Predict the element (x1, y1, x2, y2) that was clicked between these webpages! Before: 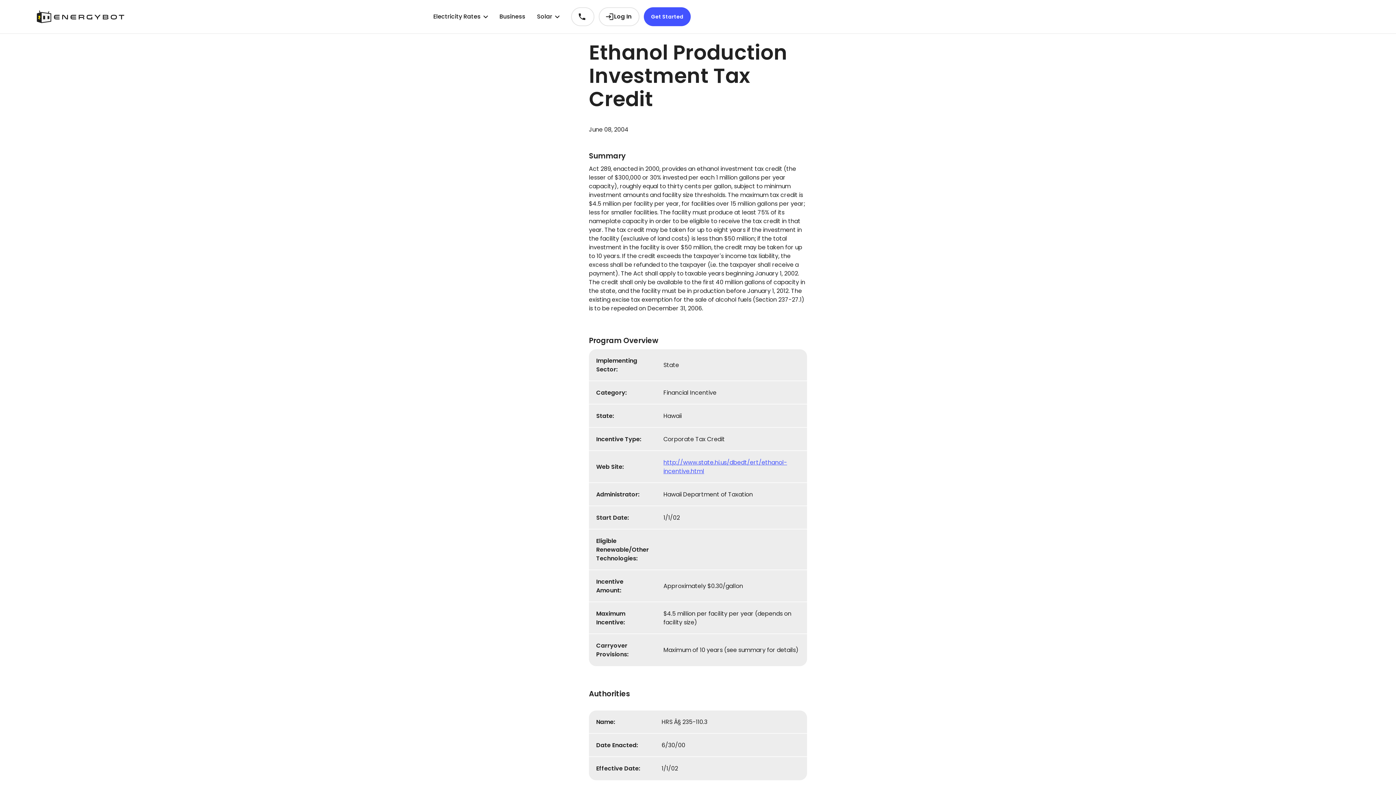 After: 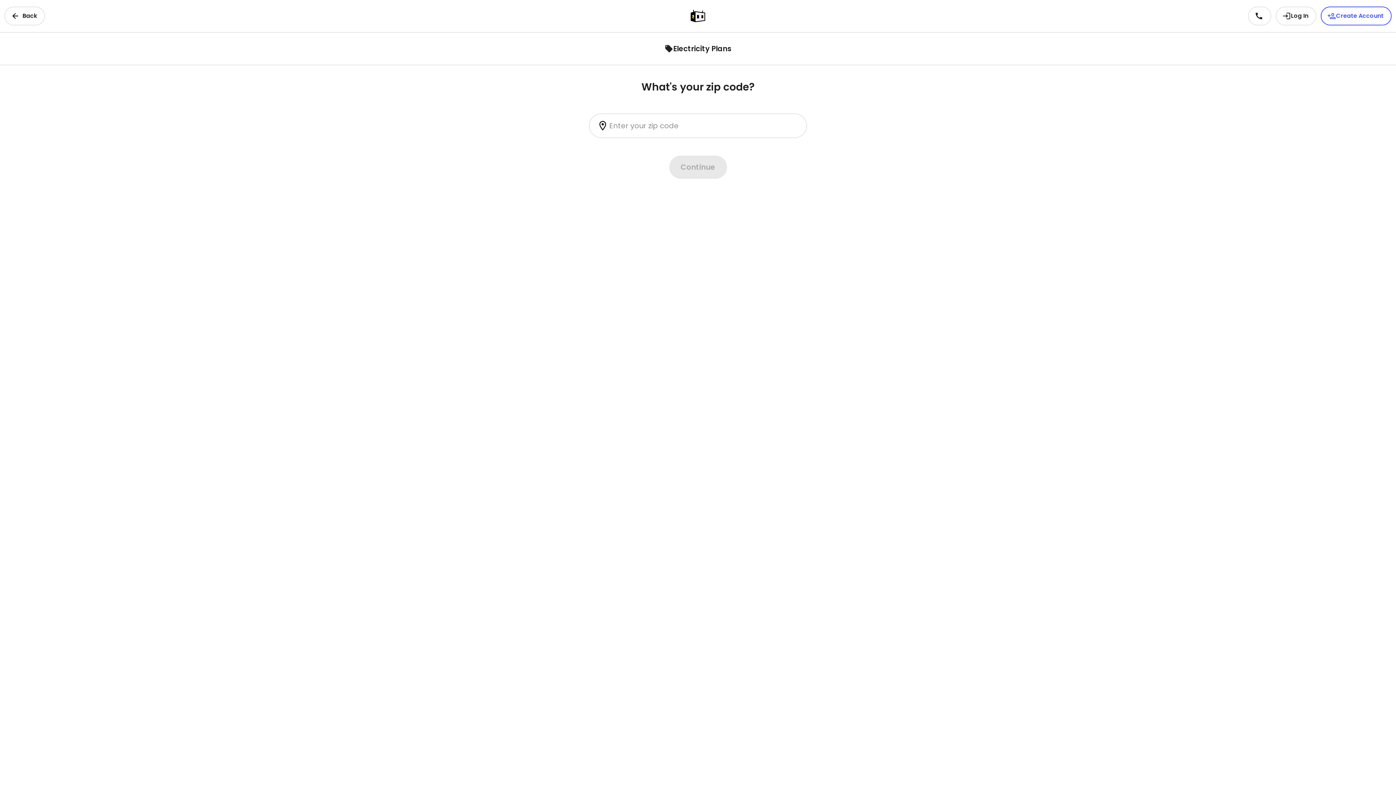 Action: bbox: (644, 7, 690, 26) label: Get Started